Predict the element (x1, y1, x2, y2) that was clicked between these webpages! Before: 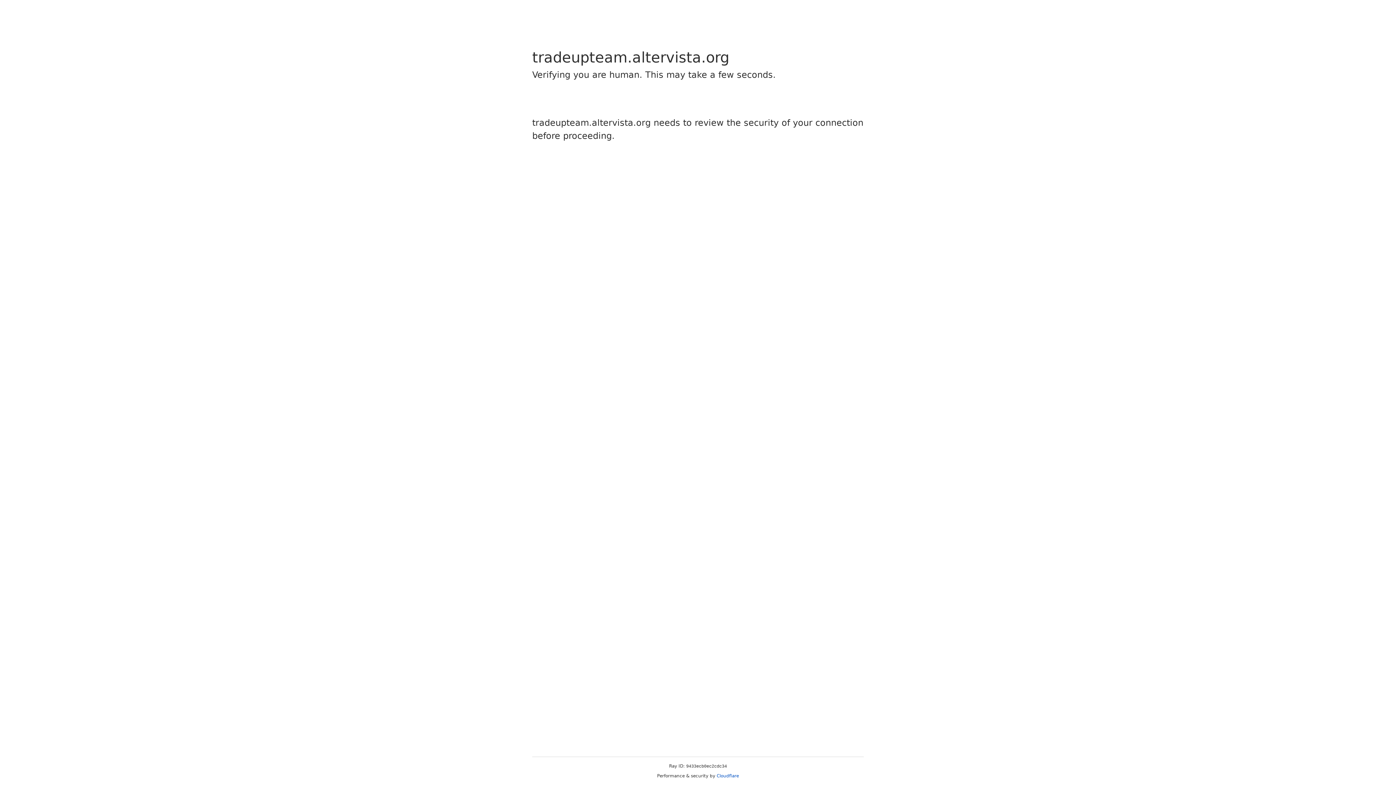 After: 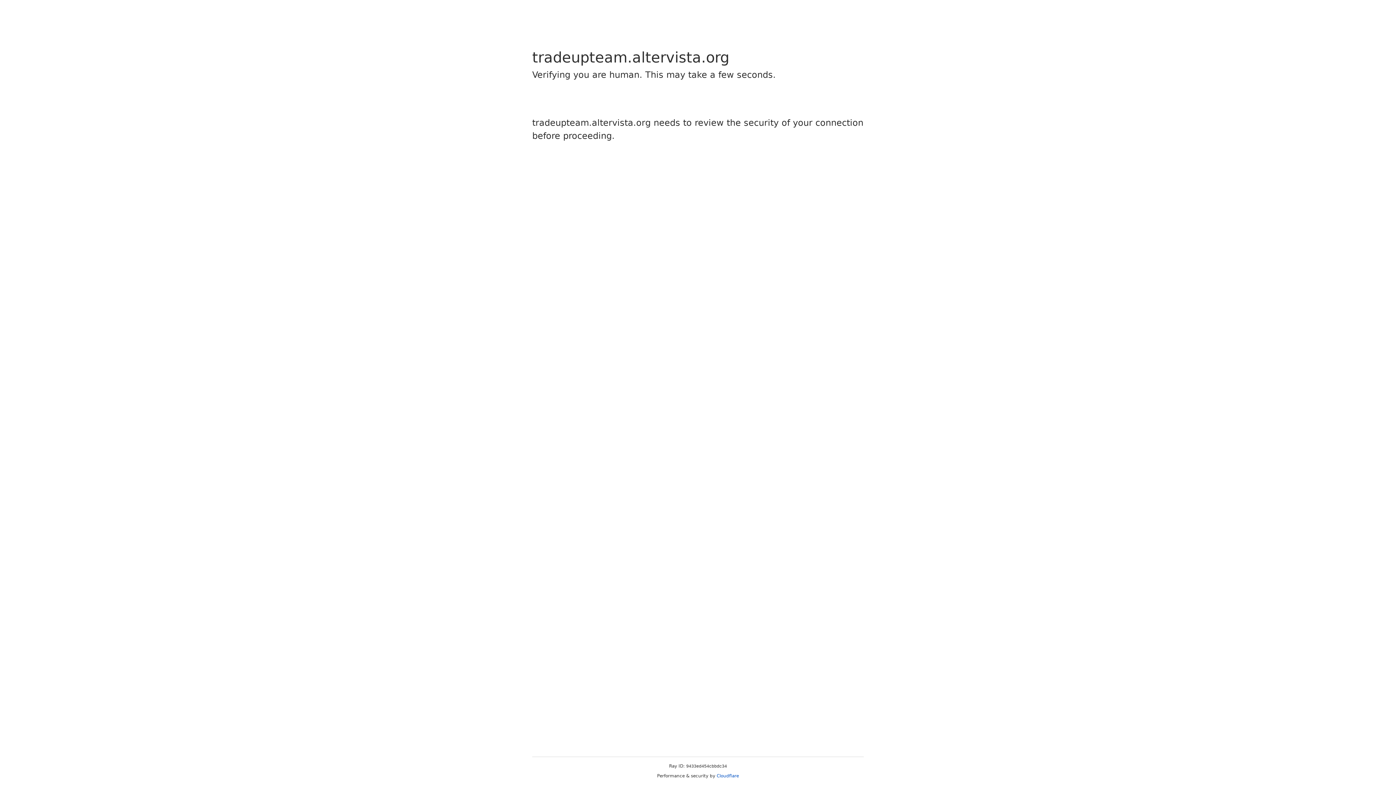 Action: bbox: (716, 773, 739, 778) label: Cloudflare